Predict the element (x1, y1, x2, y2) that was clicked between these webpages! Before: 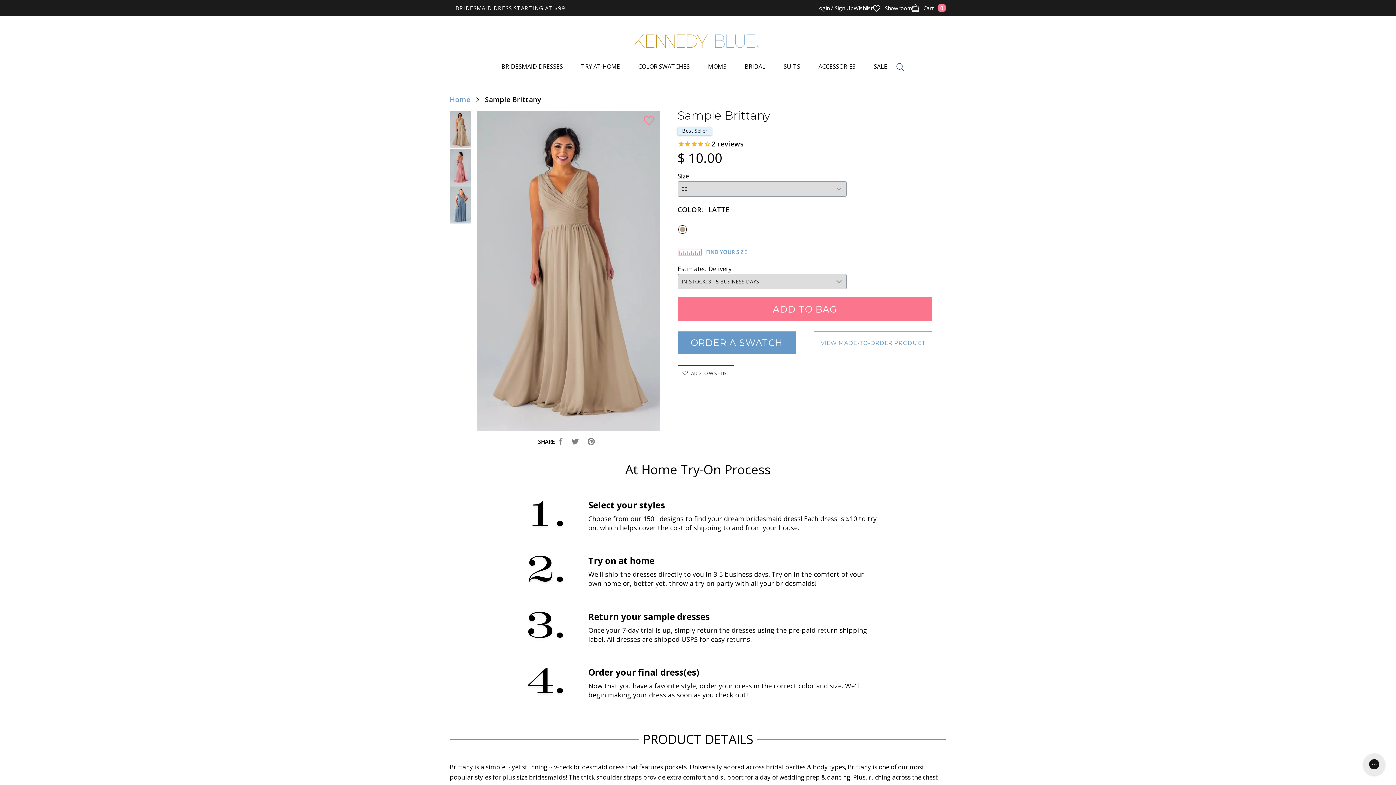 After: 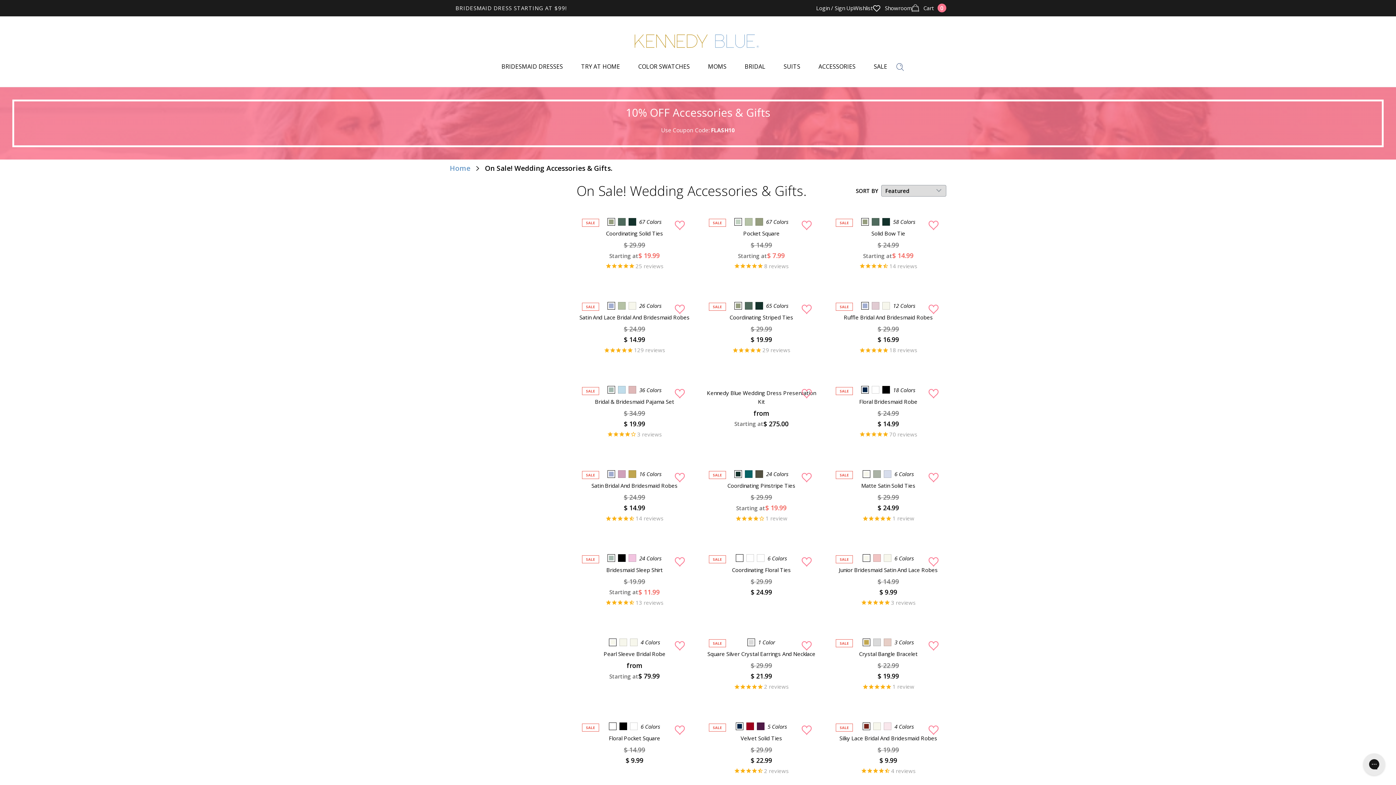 Action: bbox: (874, 60, 887, 72) label: SALE